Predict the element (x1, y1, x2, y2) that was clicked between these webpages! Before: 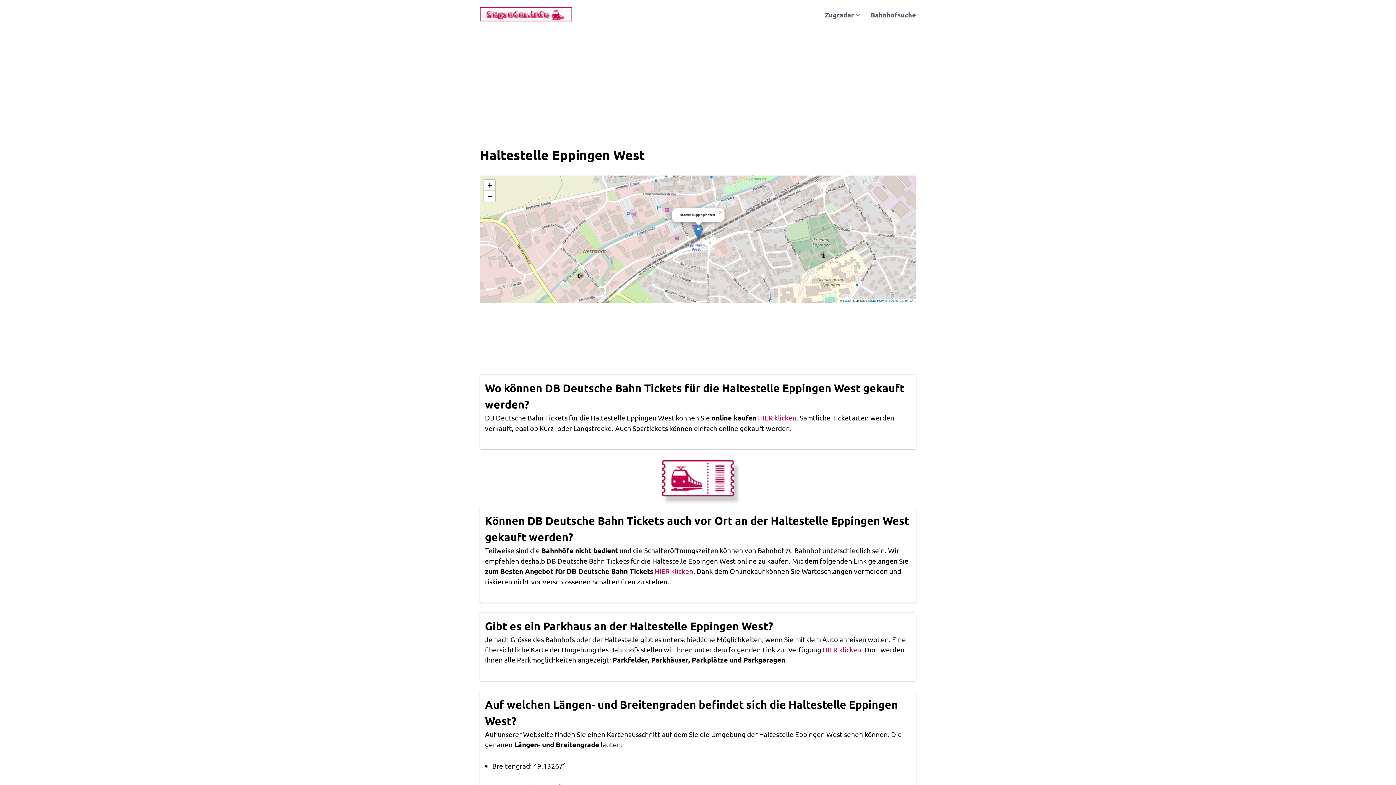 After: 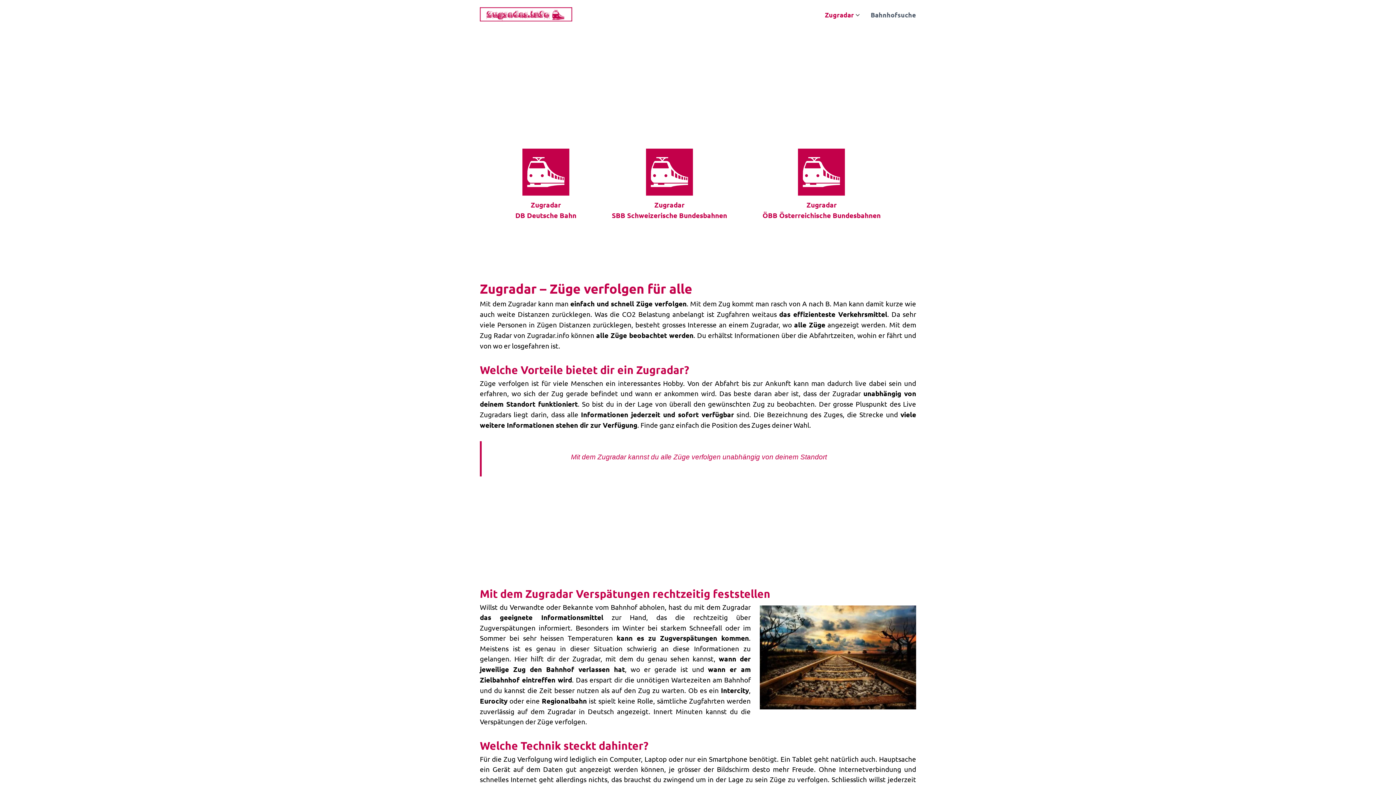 Action: bbox: (830, 10, 860, 18) label: Zugradar